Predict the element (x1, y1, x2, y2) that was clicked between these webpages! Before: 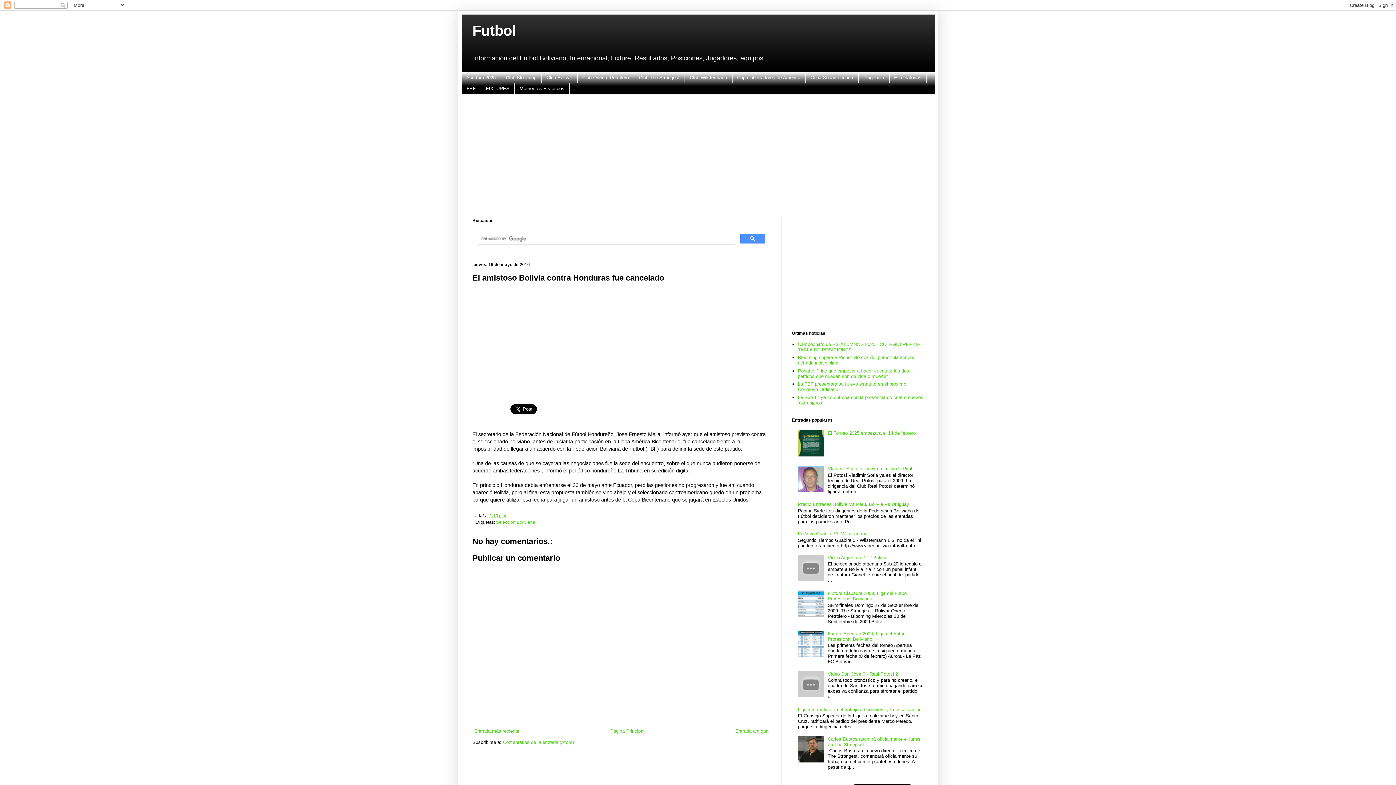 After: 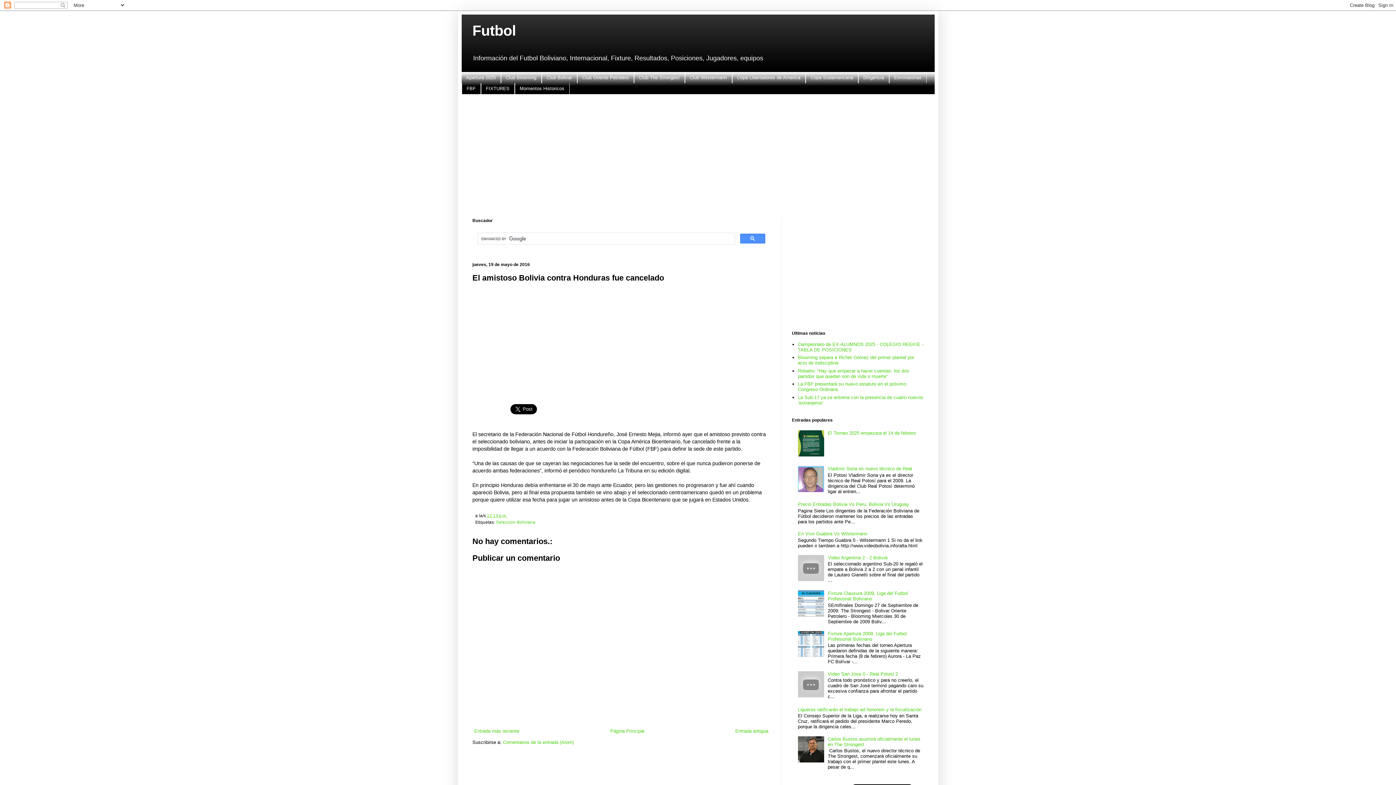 Action: bbox: (798, 452, 826, 457)